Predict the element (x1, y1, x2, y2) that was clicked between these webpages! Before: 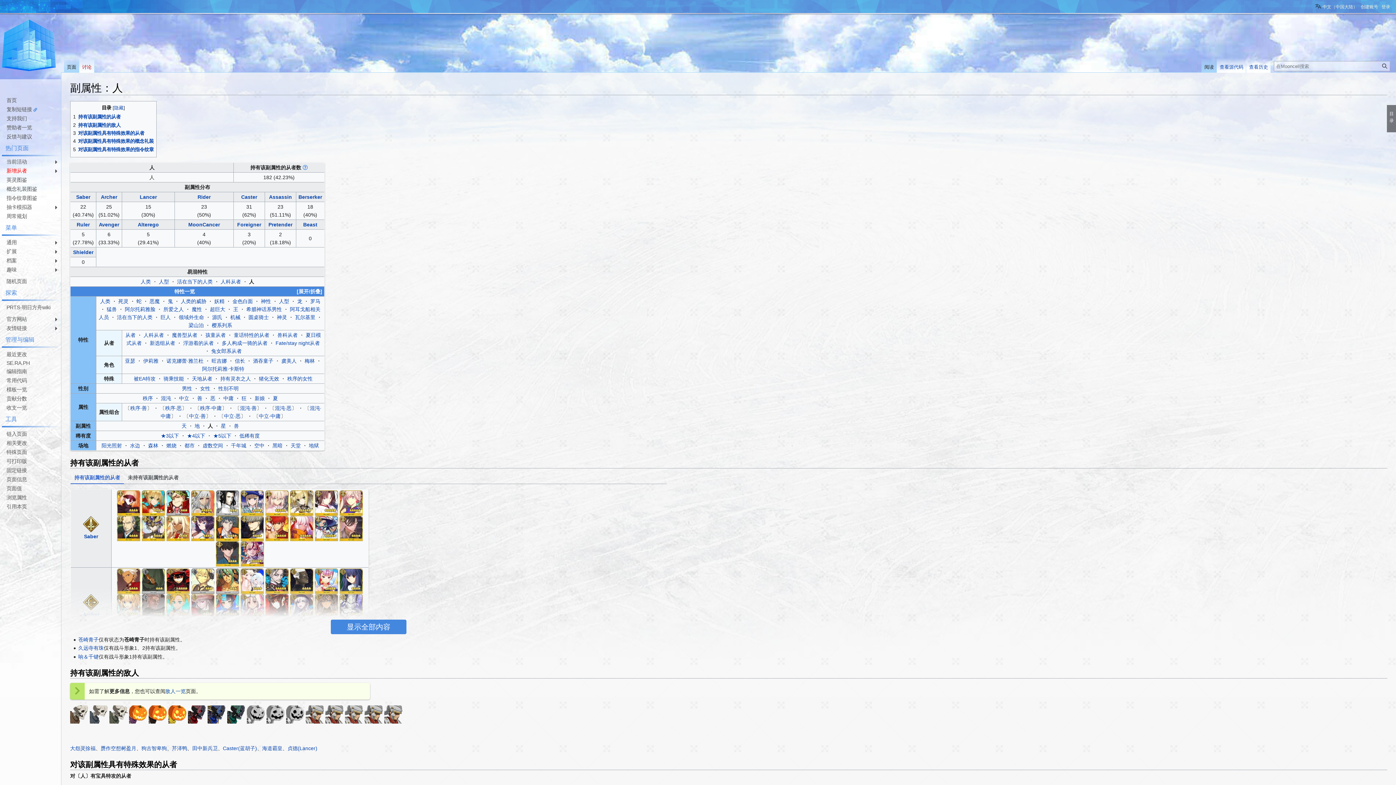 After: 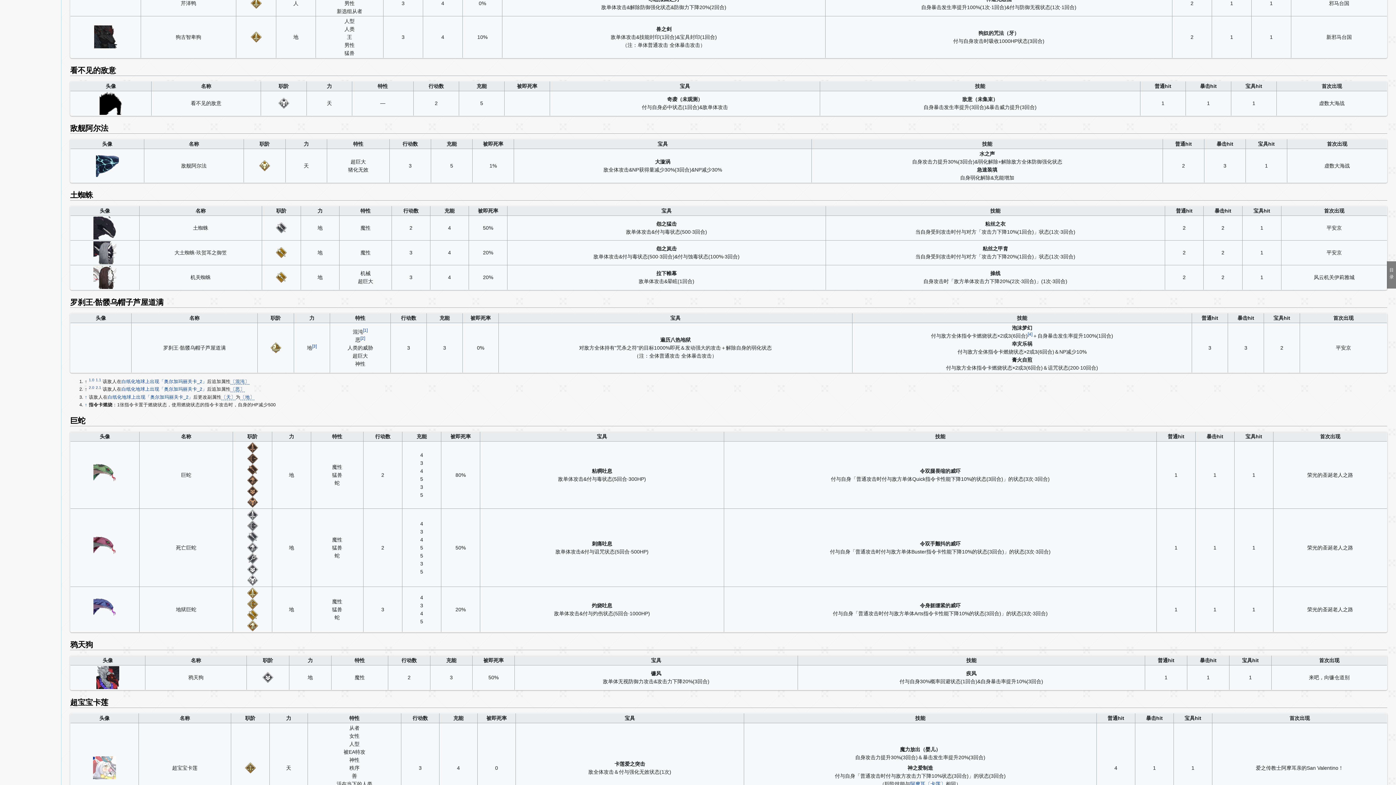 Action: label: 芹泽鸭 bbox: (172, 745, 187, 751)